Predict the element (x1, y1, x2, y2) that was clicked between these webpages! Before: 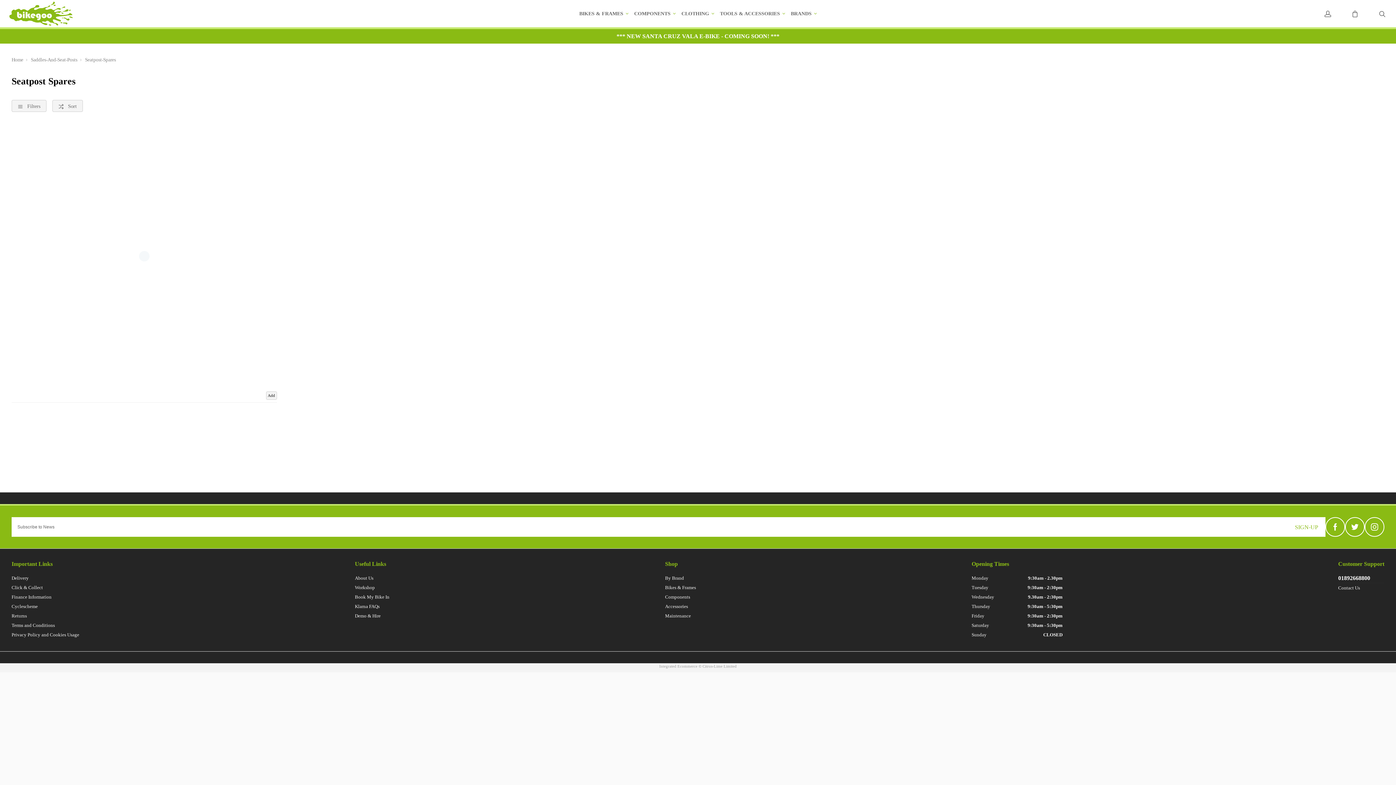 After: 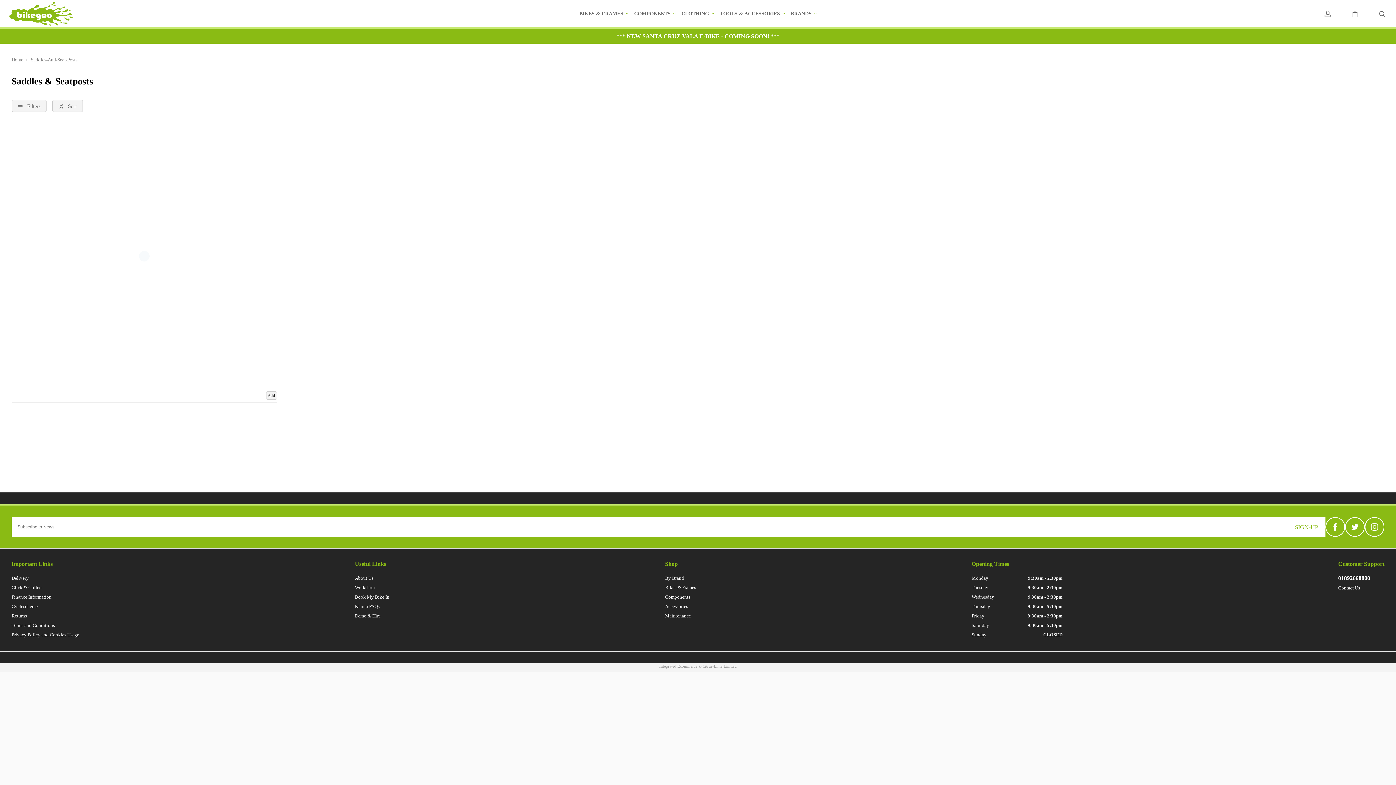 Action: bbox: (30, 57, 84, 62) label: Saddles-And-Seat-Posts